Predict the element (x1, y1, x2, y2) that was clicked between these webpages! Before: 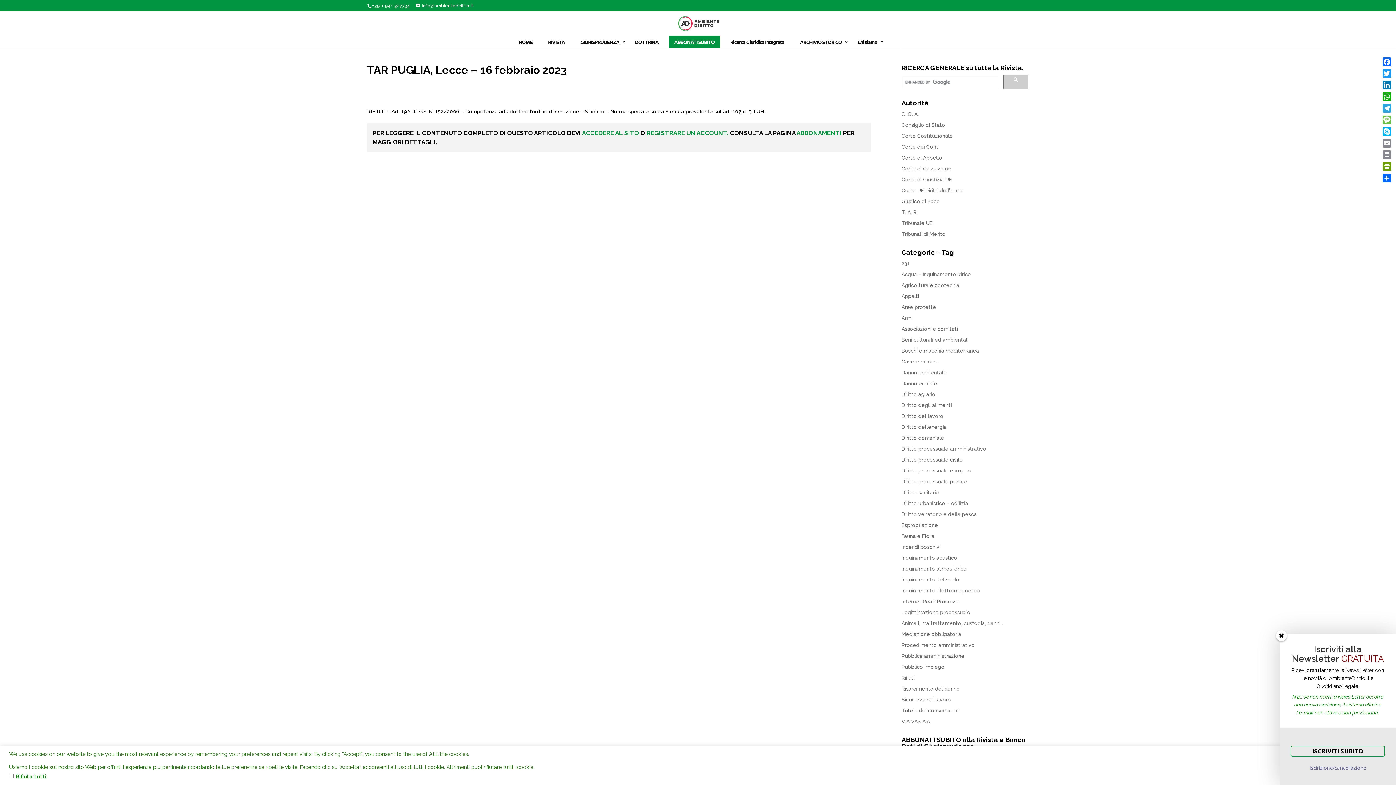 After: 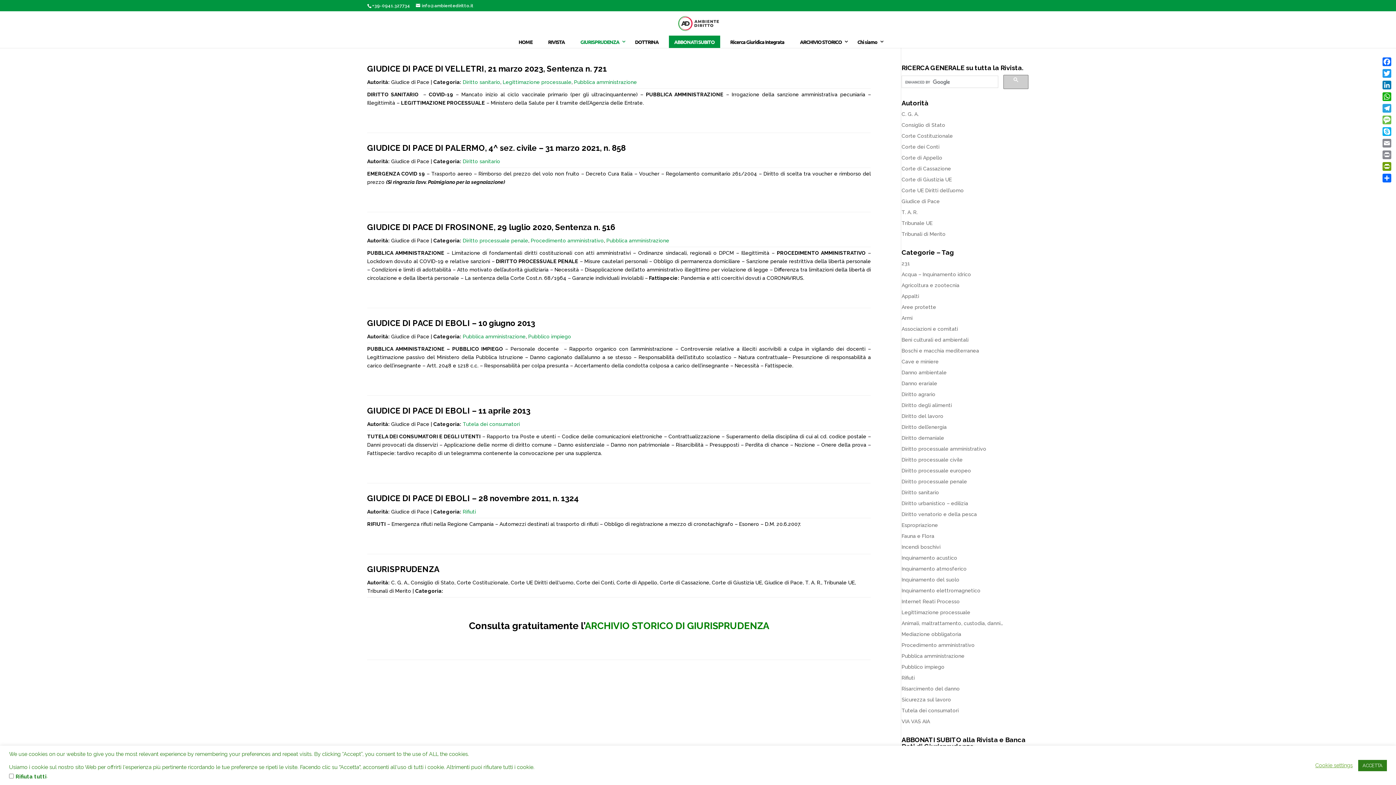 Action: bbox: (901, 198, 940, 204) label: Giudice di Pace